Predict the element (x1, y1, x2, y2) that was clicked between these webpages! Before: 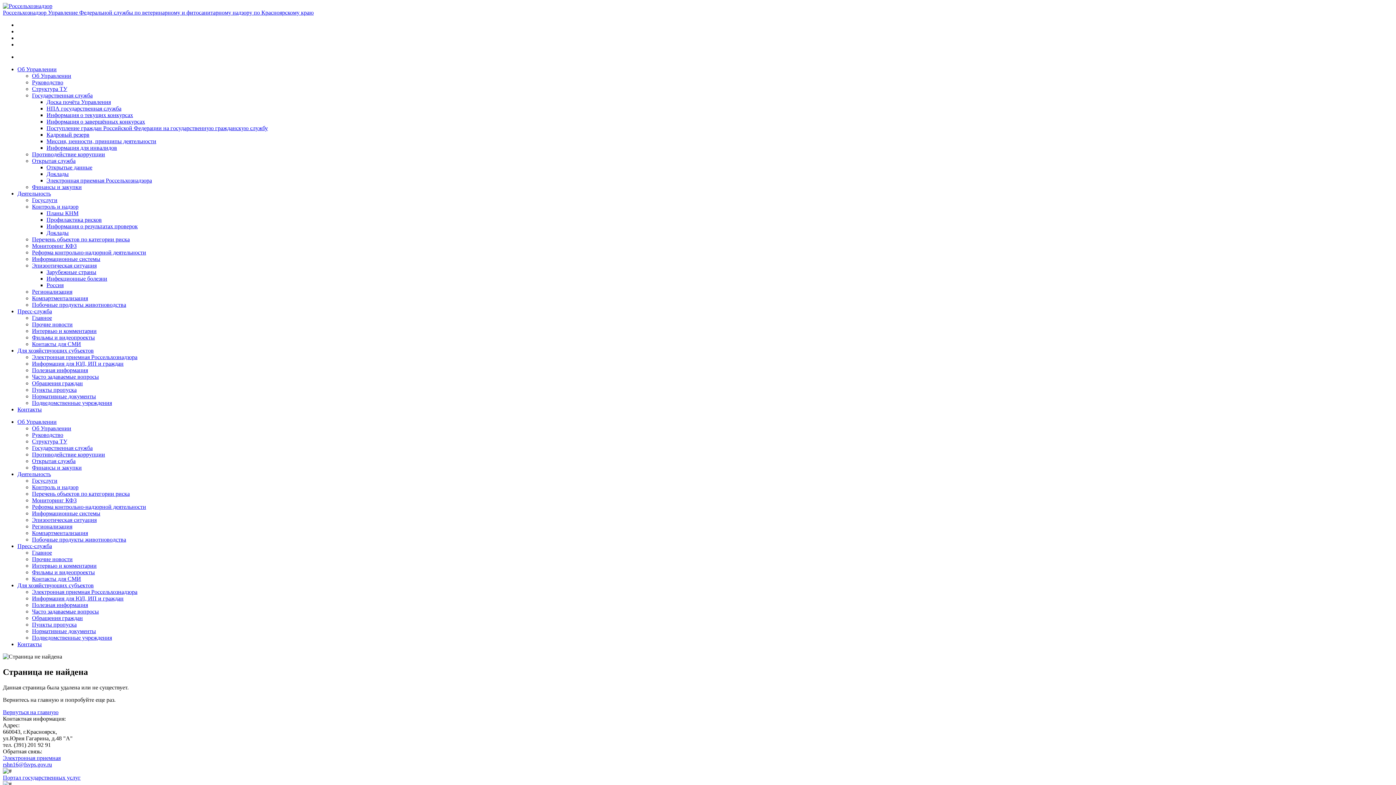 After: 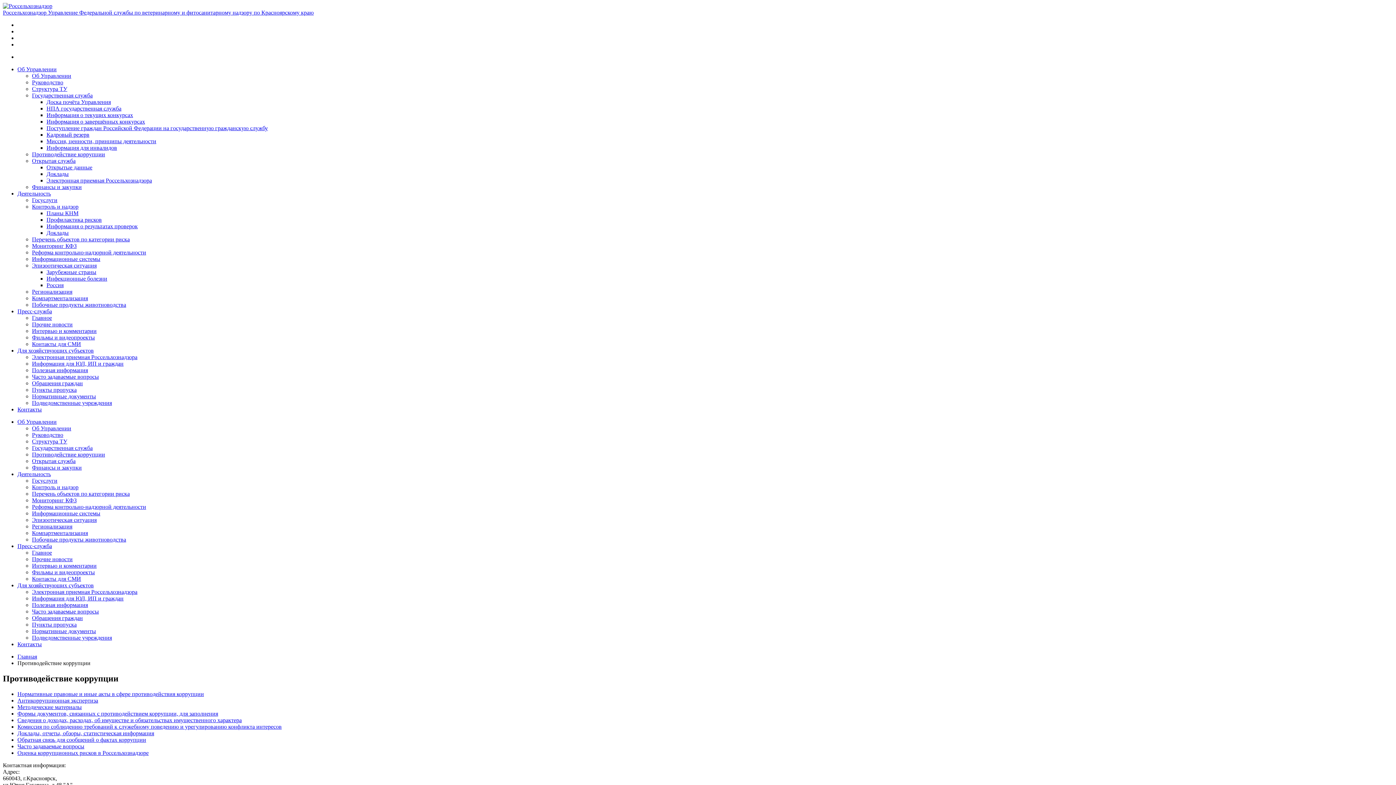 Action: label: Противодействие коррупции bbox: (32, 151, 105, 157)